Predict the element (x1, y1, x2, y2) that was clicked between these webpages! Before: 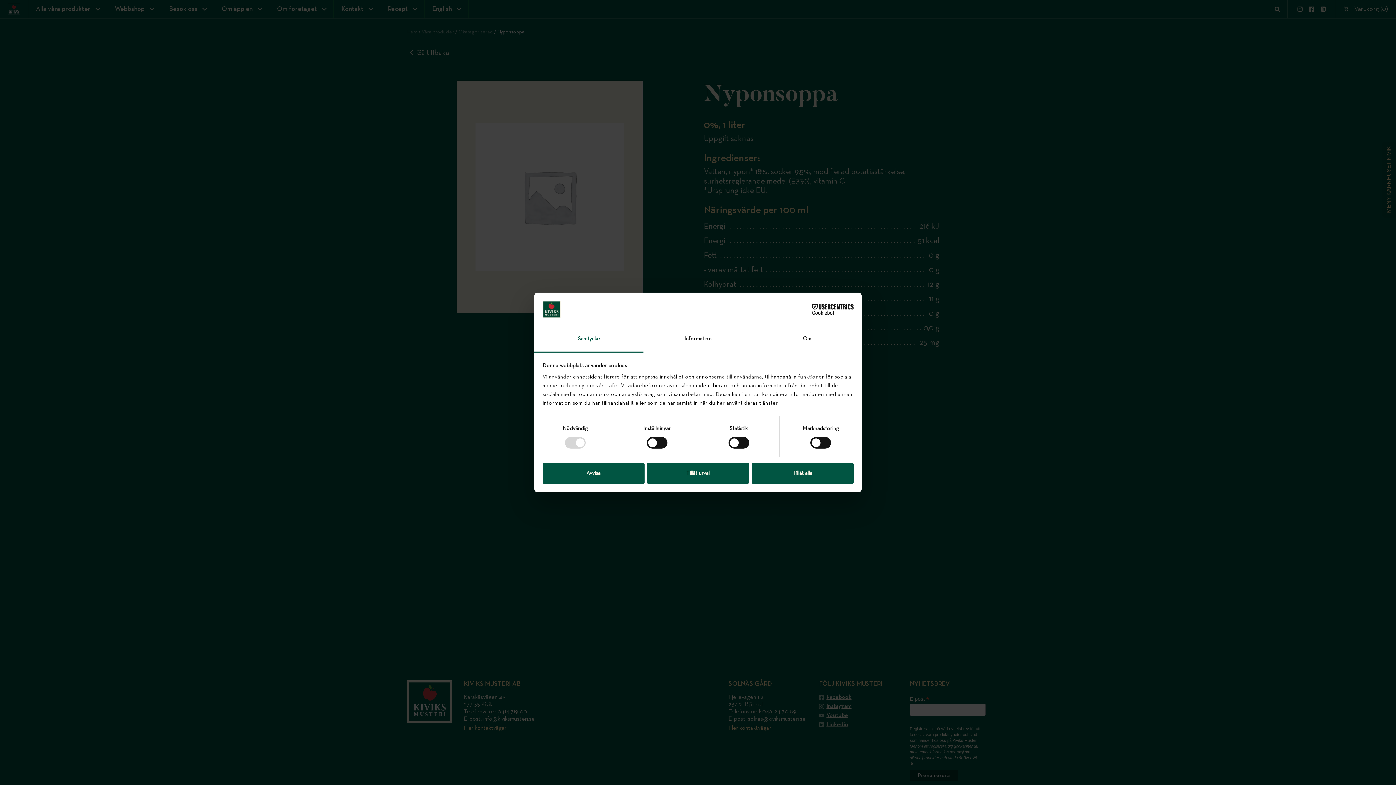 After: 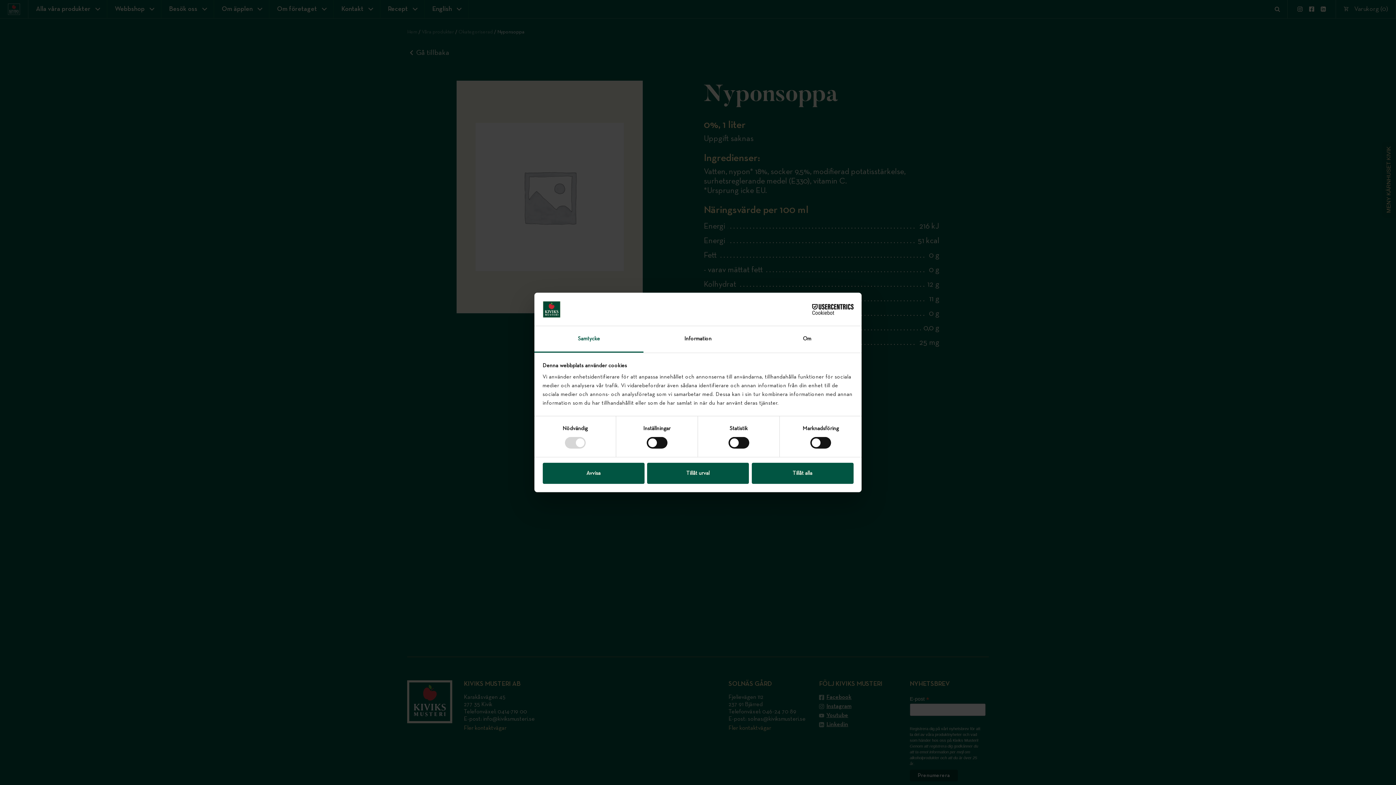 Action: label: Samtycke bbox: (534, 326, 643, 352)